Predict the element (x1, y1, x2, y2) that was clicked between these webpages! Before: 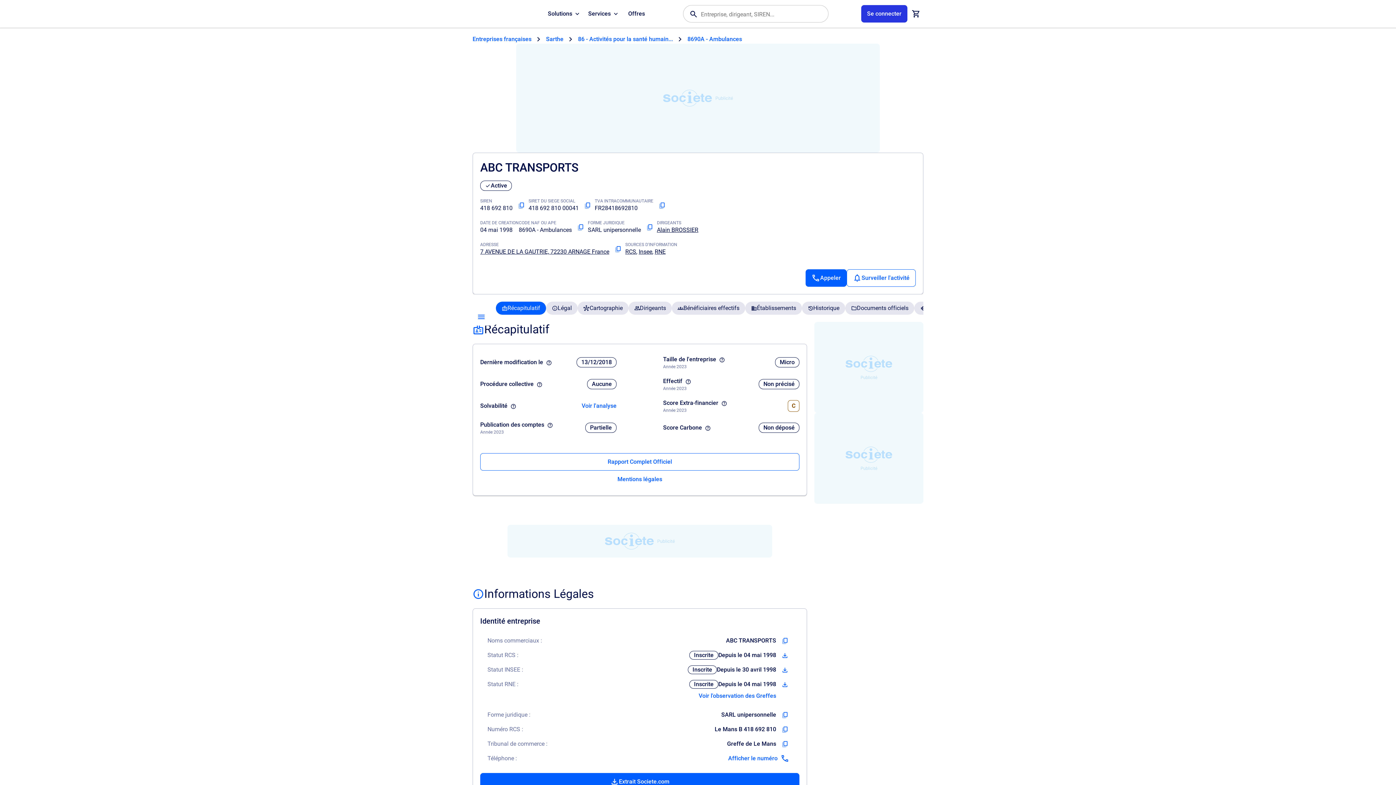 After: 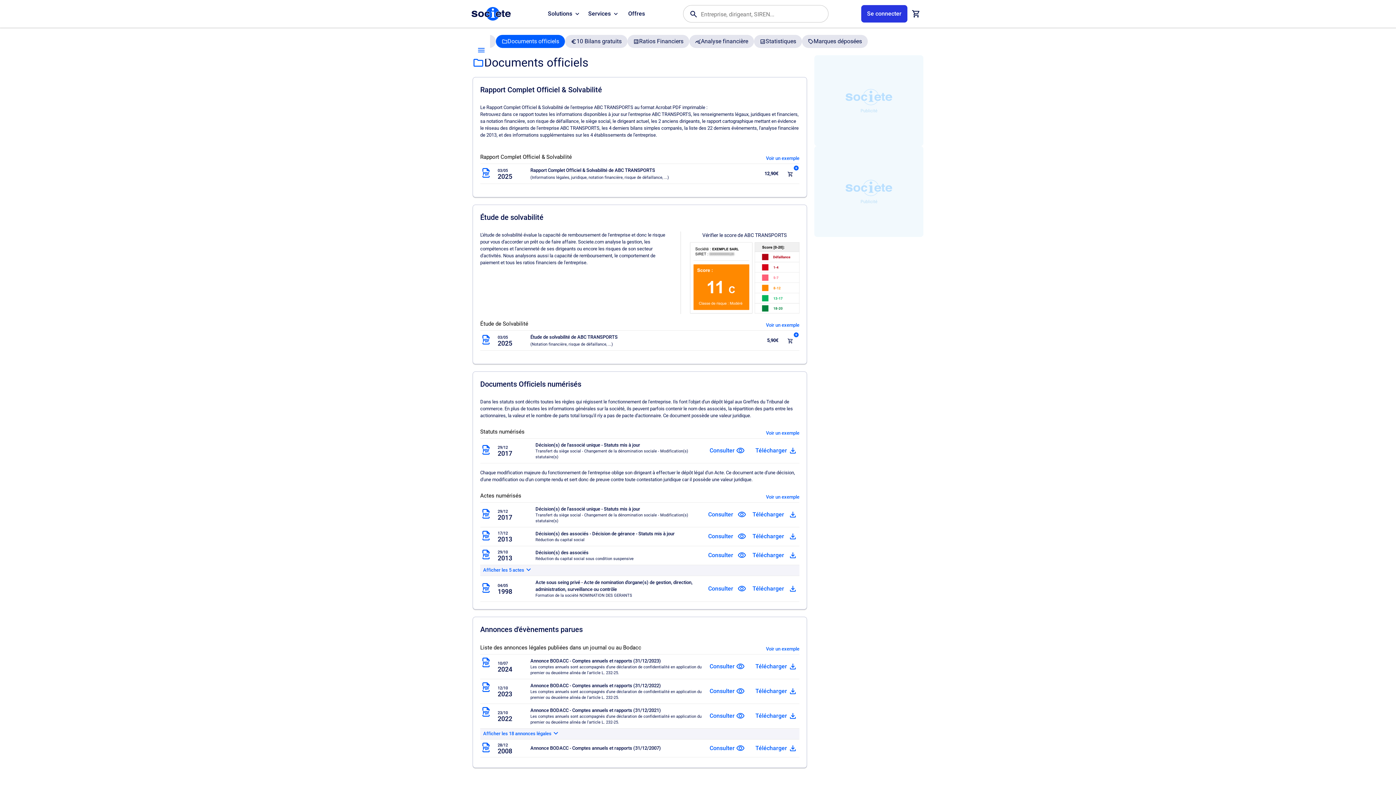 Action: label: Documents officiels bbox: (845, 301, 914, 314)